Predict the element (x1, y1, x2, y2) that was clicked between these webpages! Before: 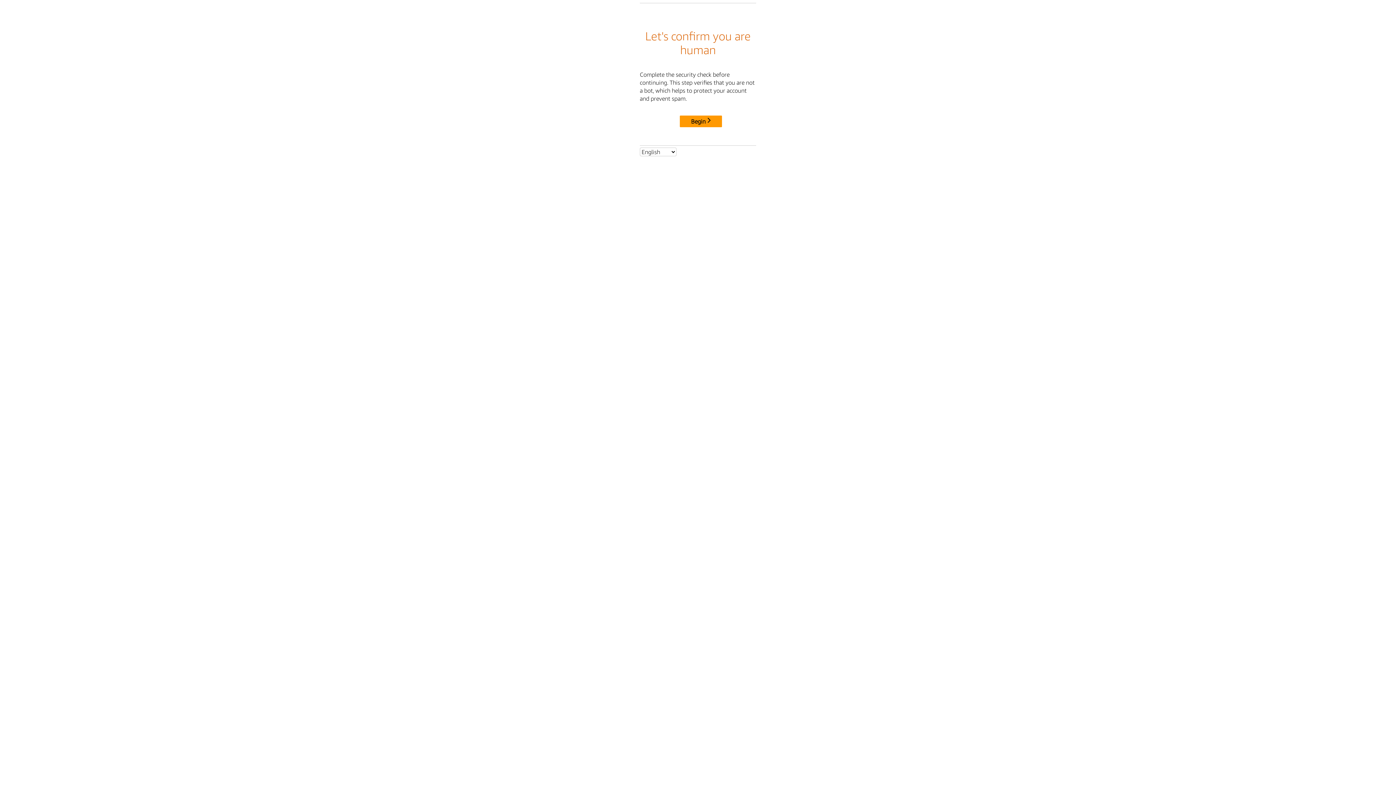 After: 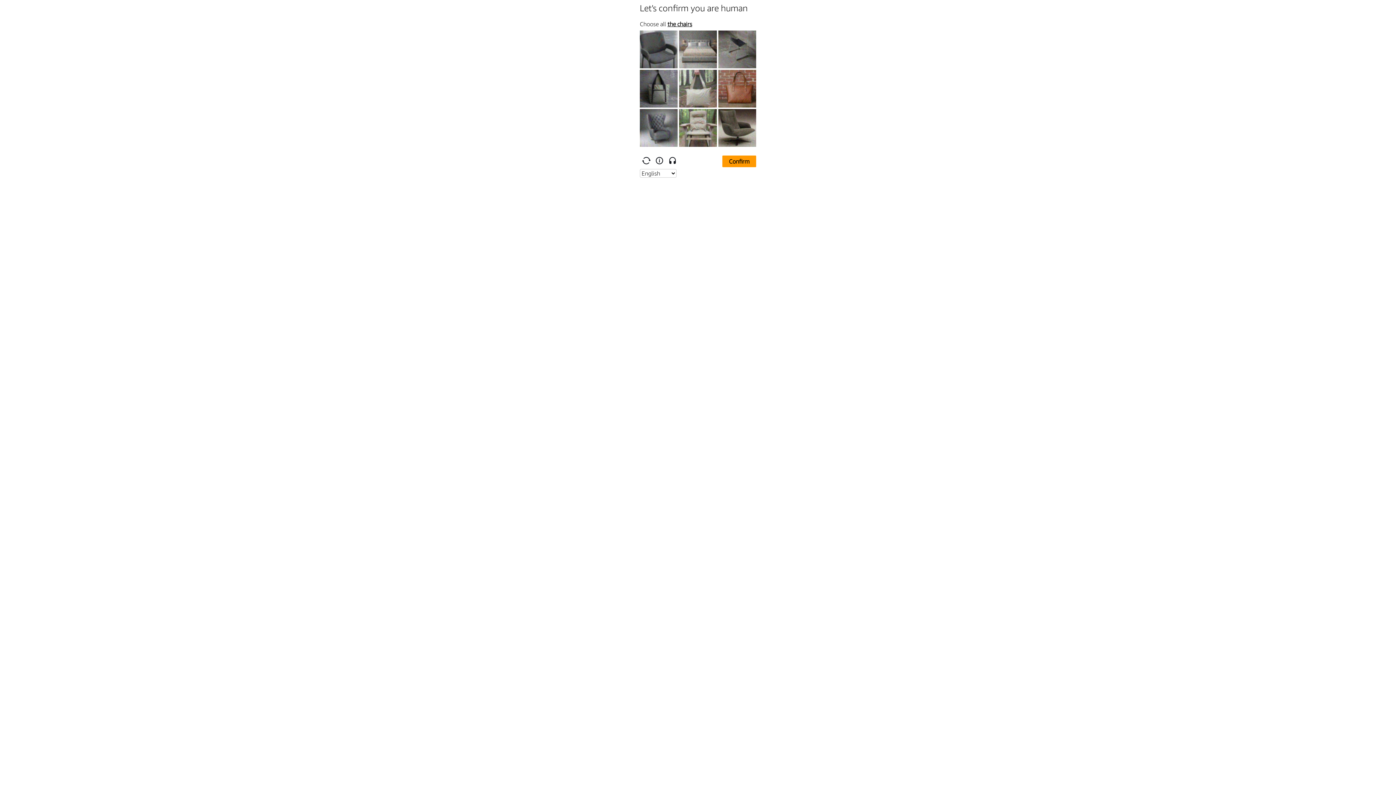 Action: label: Begin bbox: (680, 115, 722, 127)